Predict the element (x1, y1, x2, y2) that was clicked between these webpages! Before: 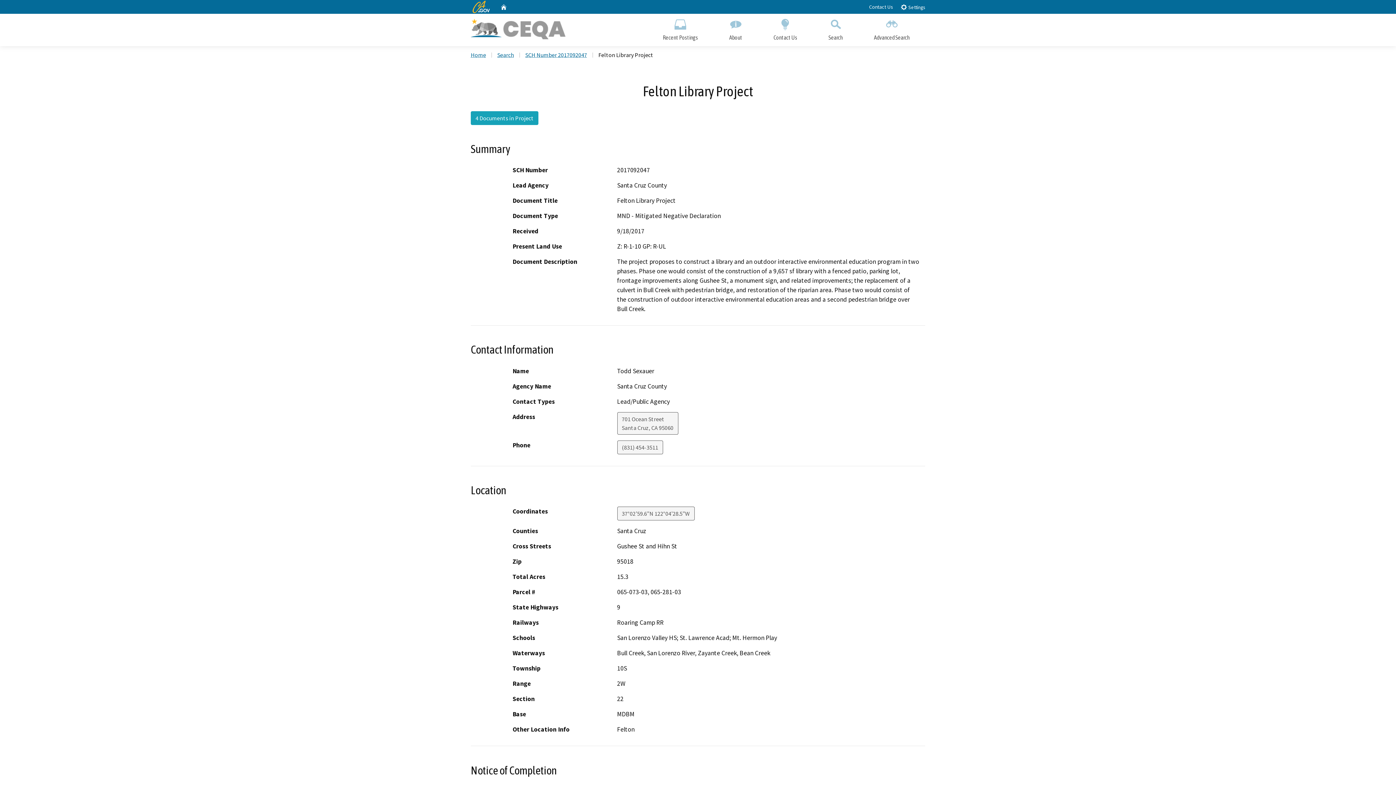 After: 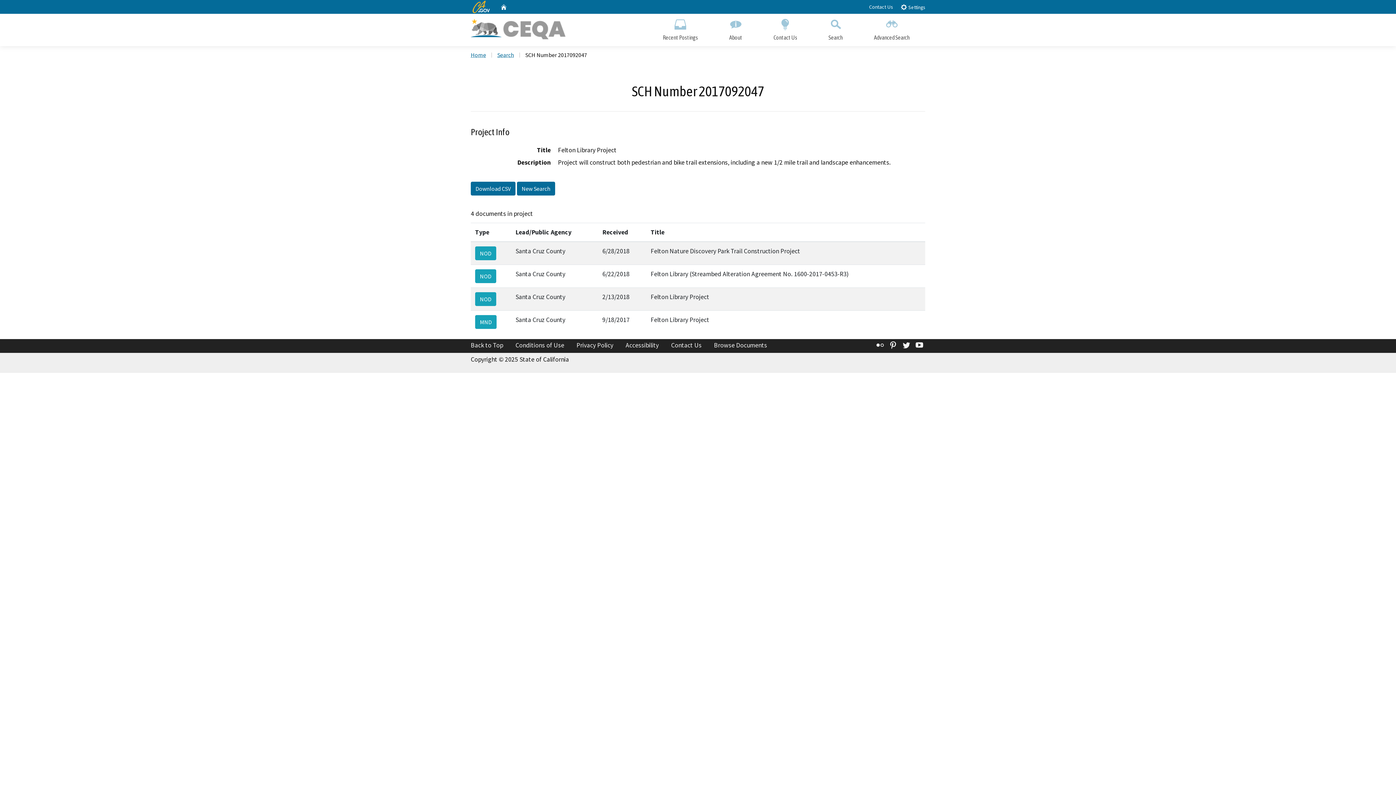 Action: label: SCH Number 2017092047 bbox: (525, 51, 587, 58)